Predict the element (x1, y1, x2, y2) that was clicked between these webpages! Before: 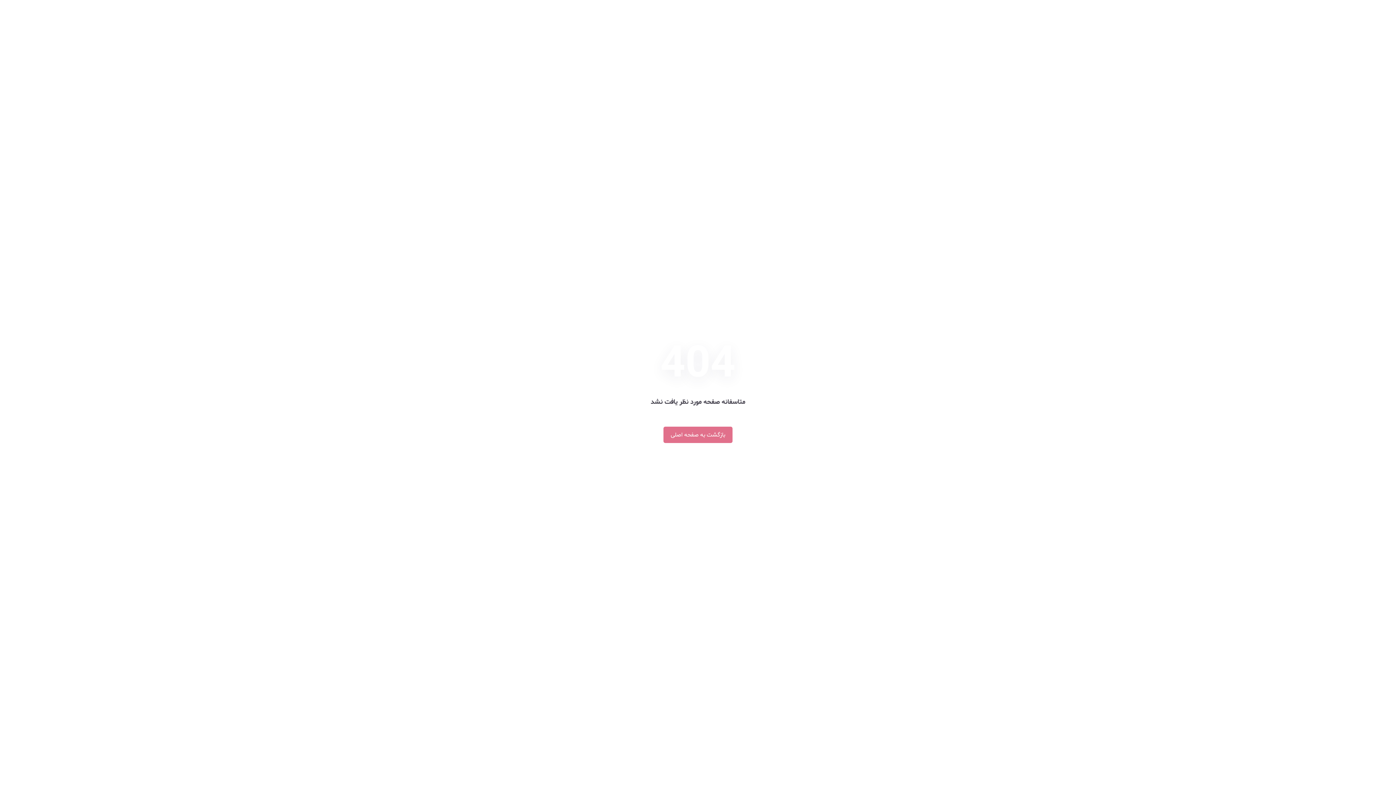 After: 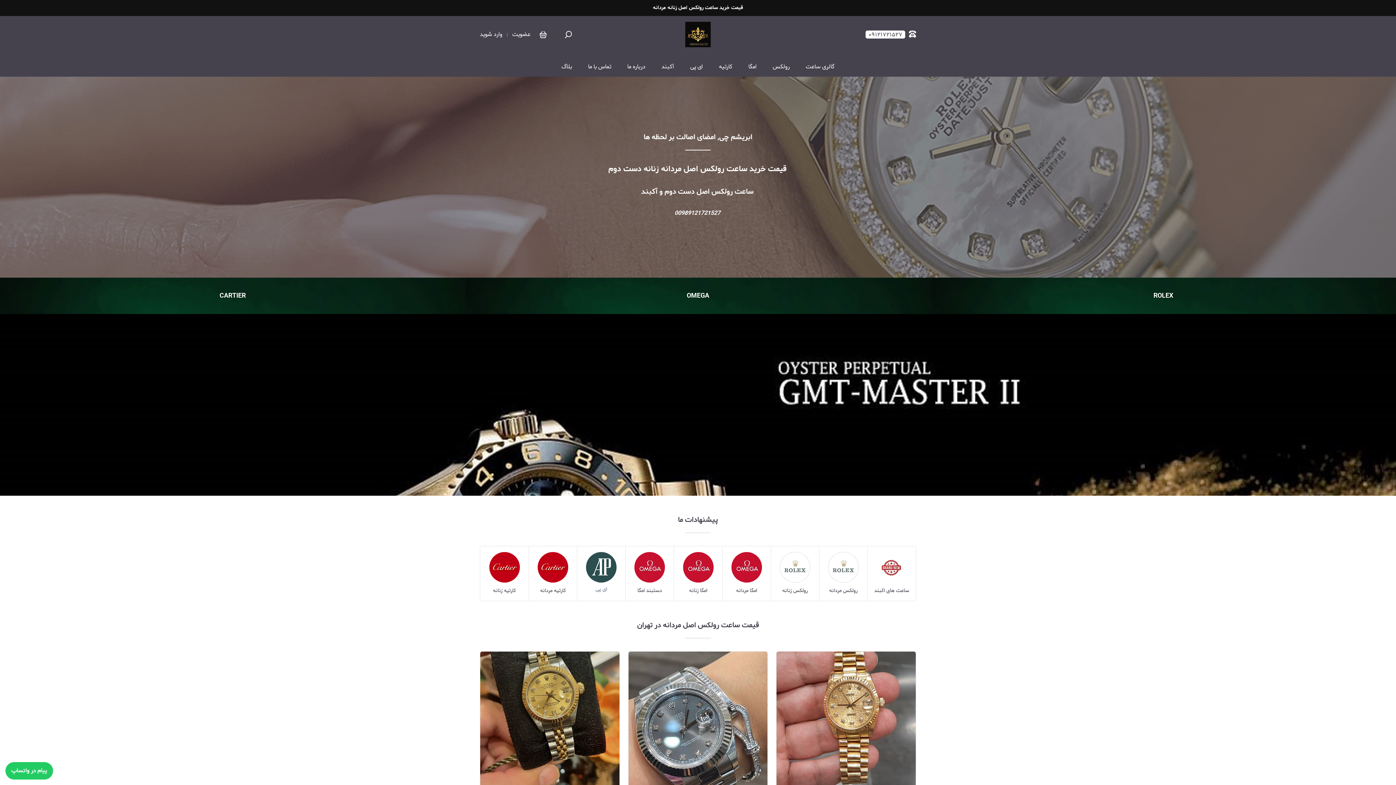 Action: label: بازگشت به صفحه اصلی bbox: (663, 426, 732, 443)